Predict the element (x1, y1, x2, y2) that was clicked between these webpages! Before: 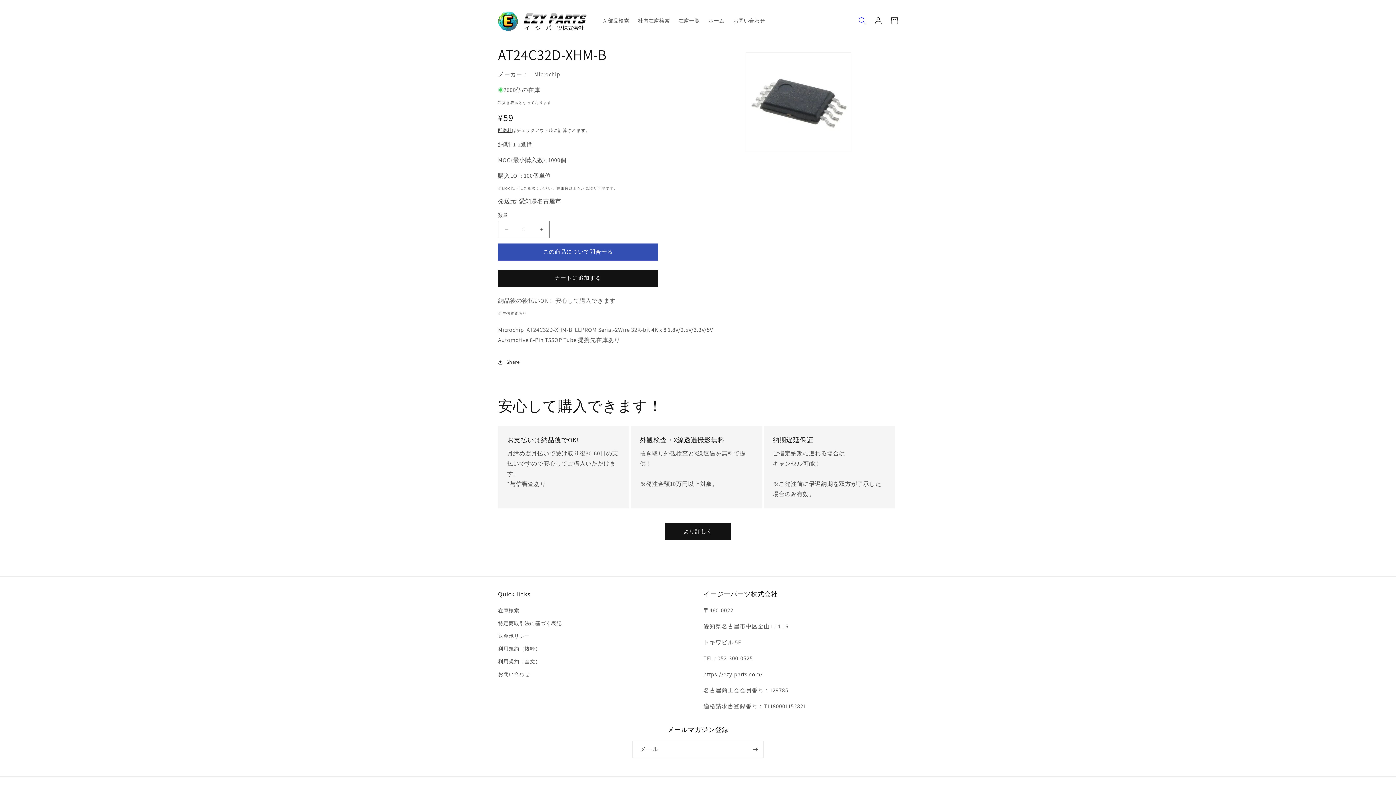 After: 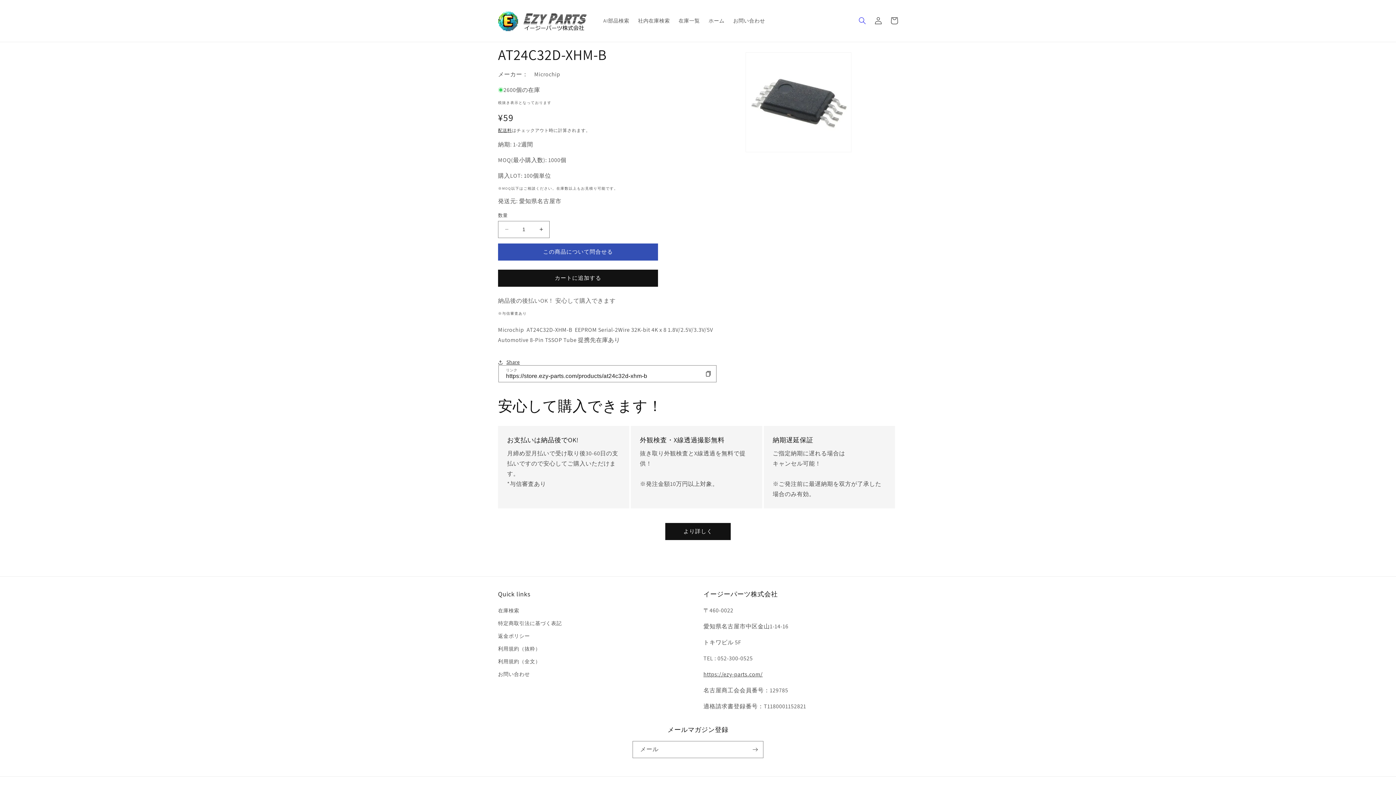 Action: label: Share bbox: (498, 354, 520, 370)